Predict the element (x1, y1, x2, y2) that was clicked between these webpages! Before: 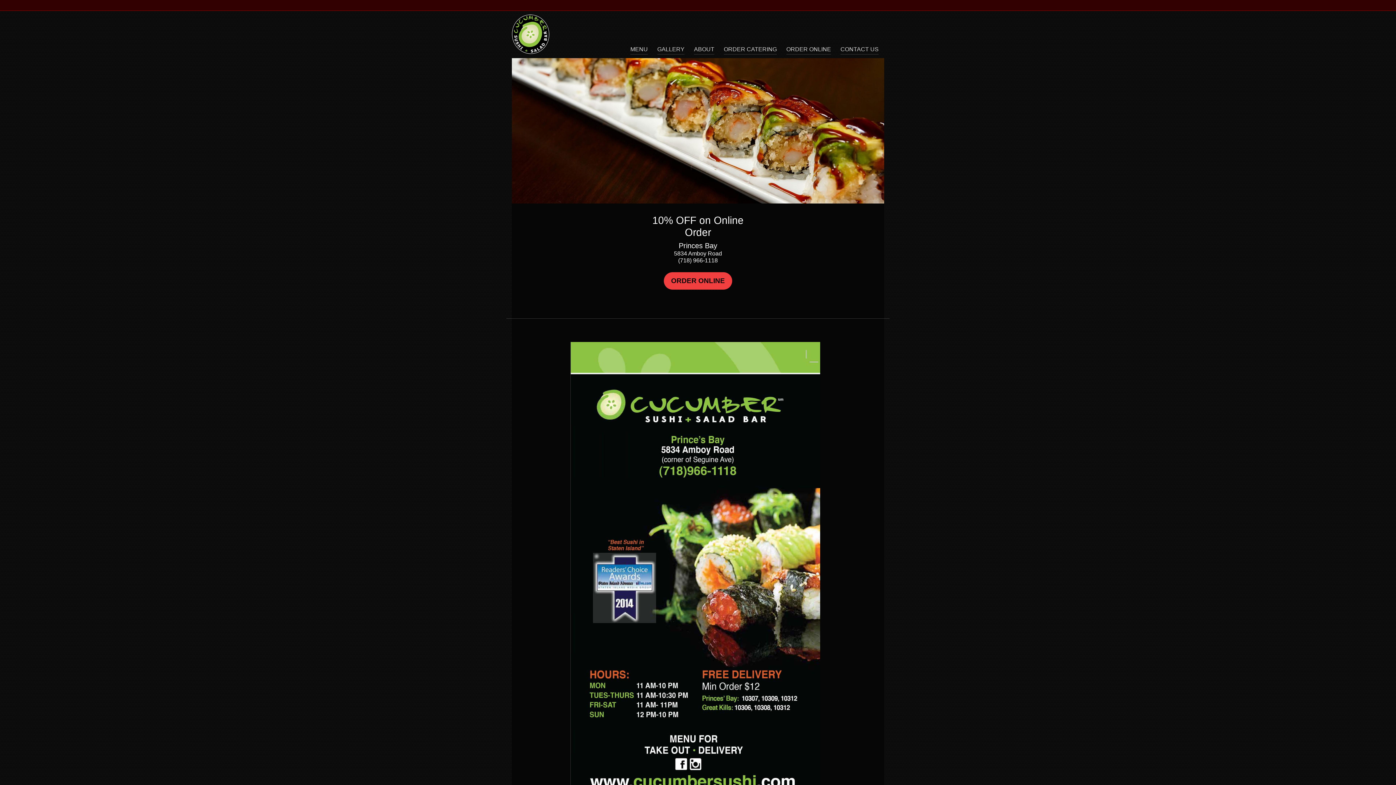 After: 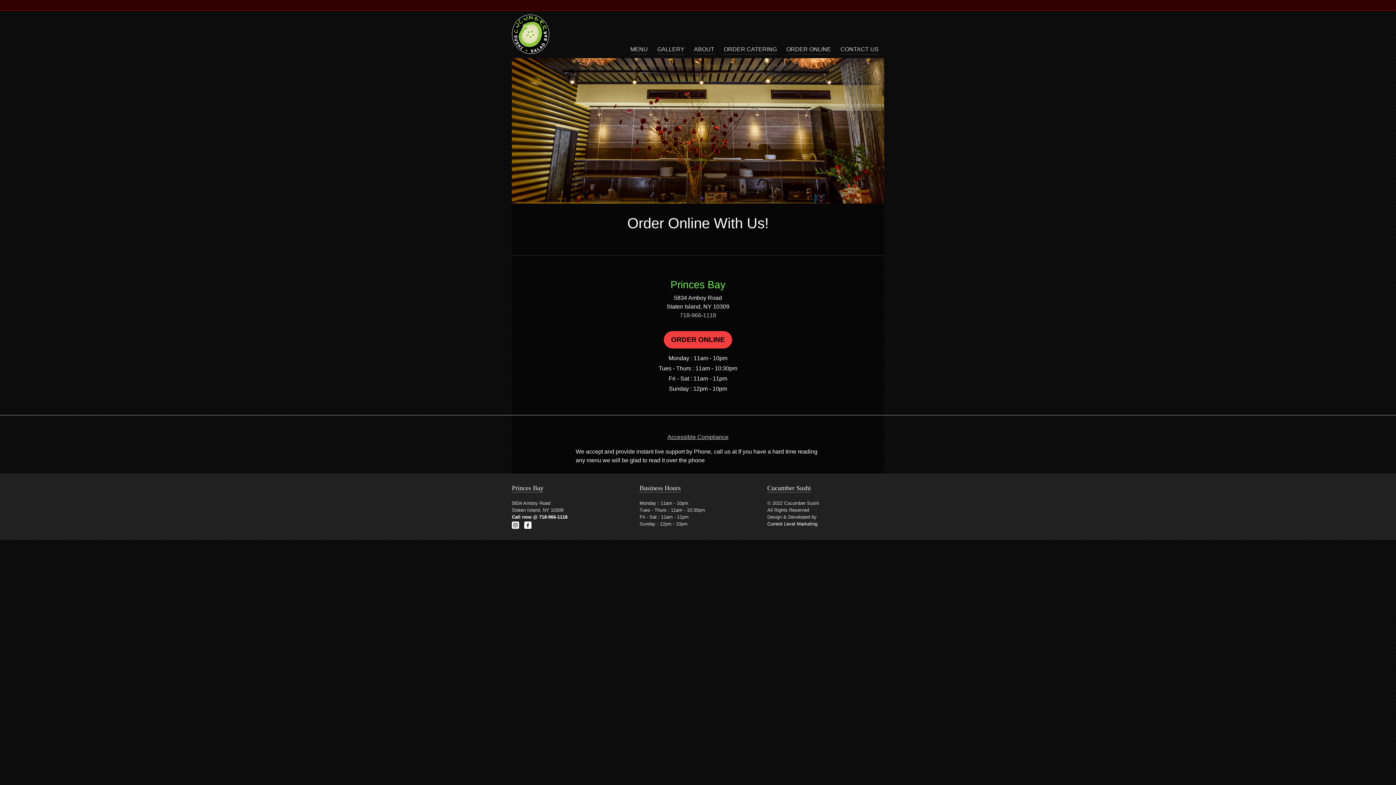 Action: label: ORDER ONLINE bbox: (786, 43, 831, 54)